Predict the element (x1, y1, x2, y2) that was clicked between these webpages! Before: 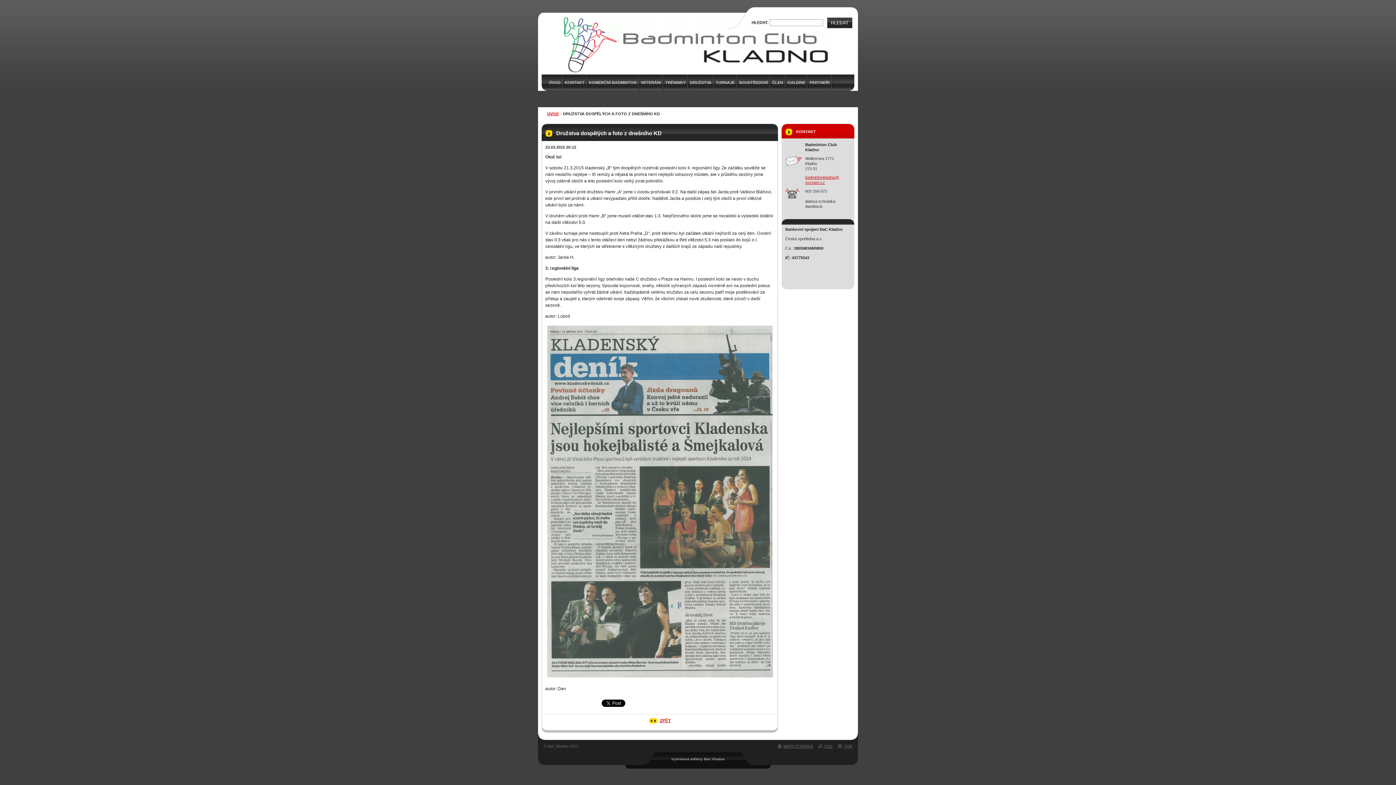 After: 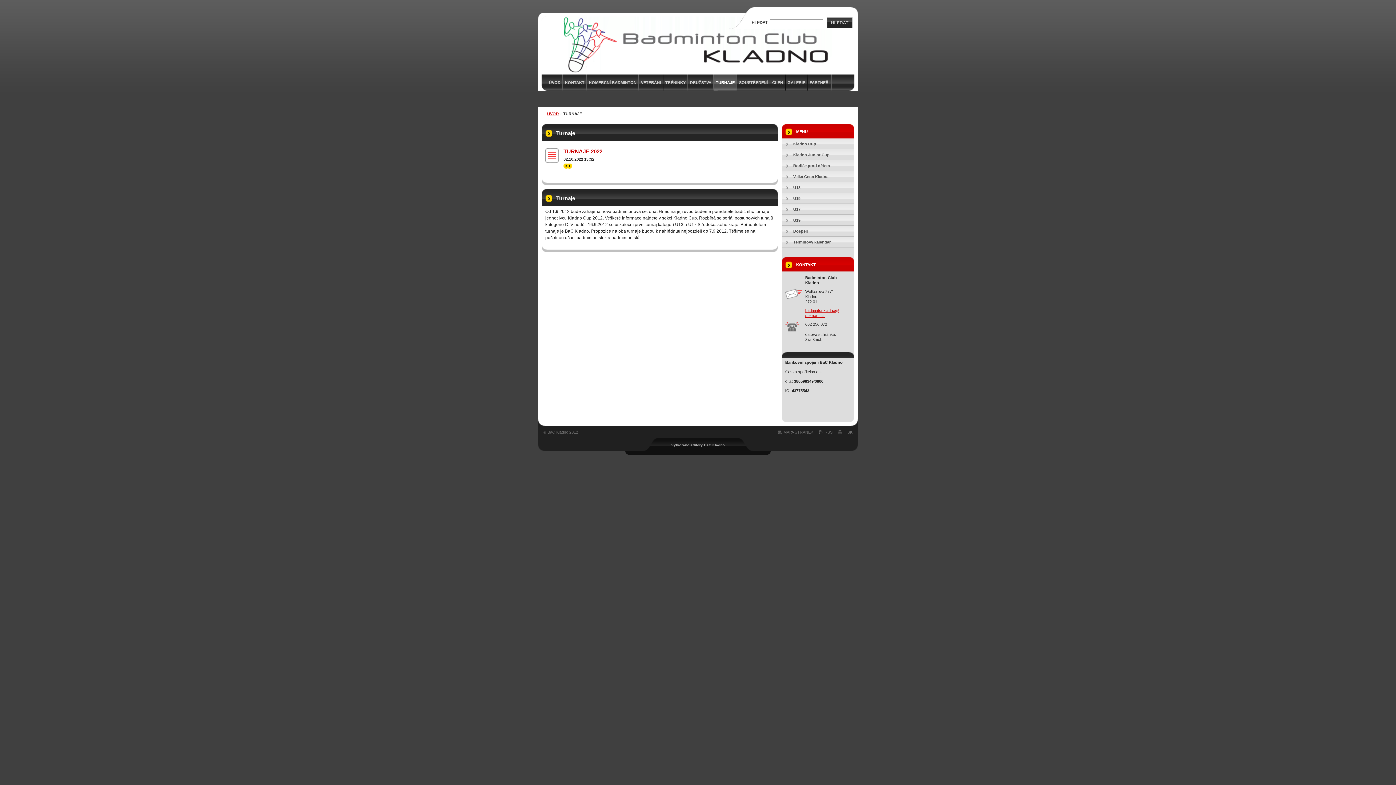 Action: label: TURNAJE bbox: (714, 74, 737, 90)